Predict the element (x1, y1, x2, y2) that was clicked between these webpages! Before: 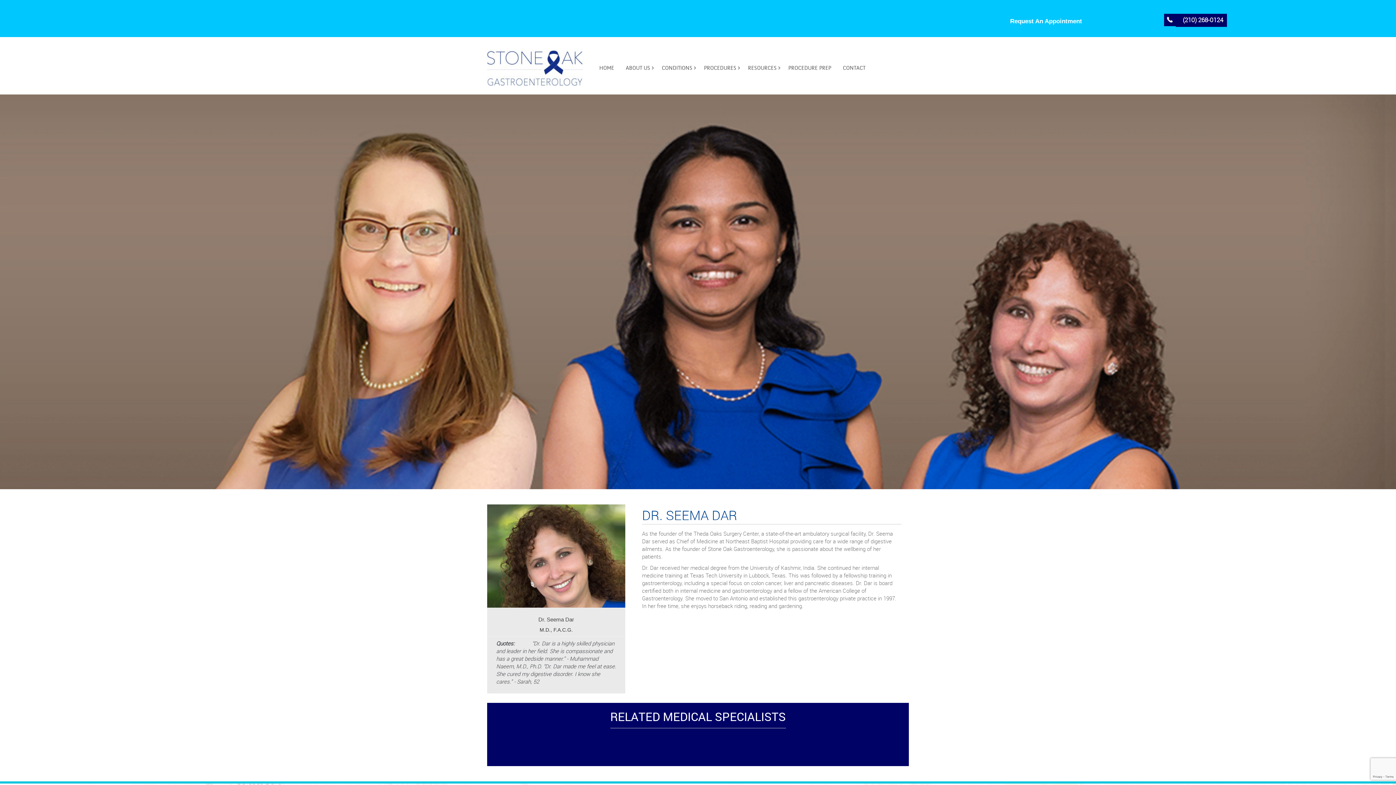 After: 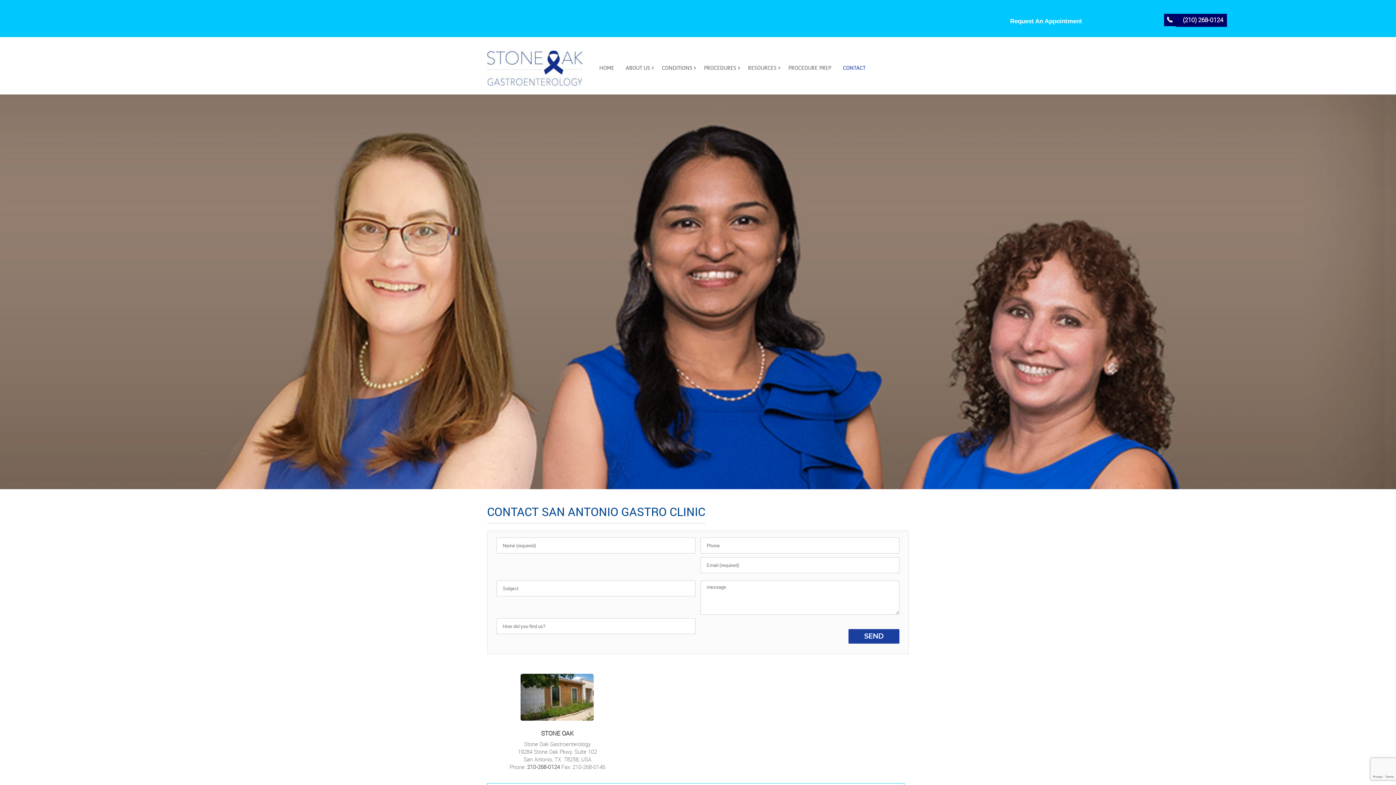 Action: bbox: (837, 64, 871, 77) label: CONTACT